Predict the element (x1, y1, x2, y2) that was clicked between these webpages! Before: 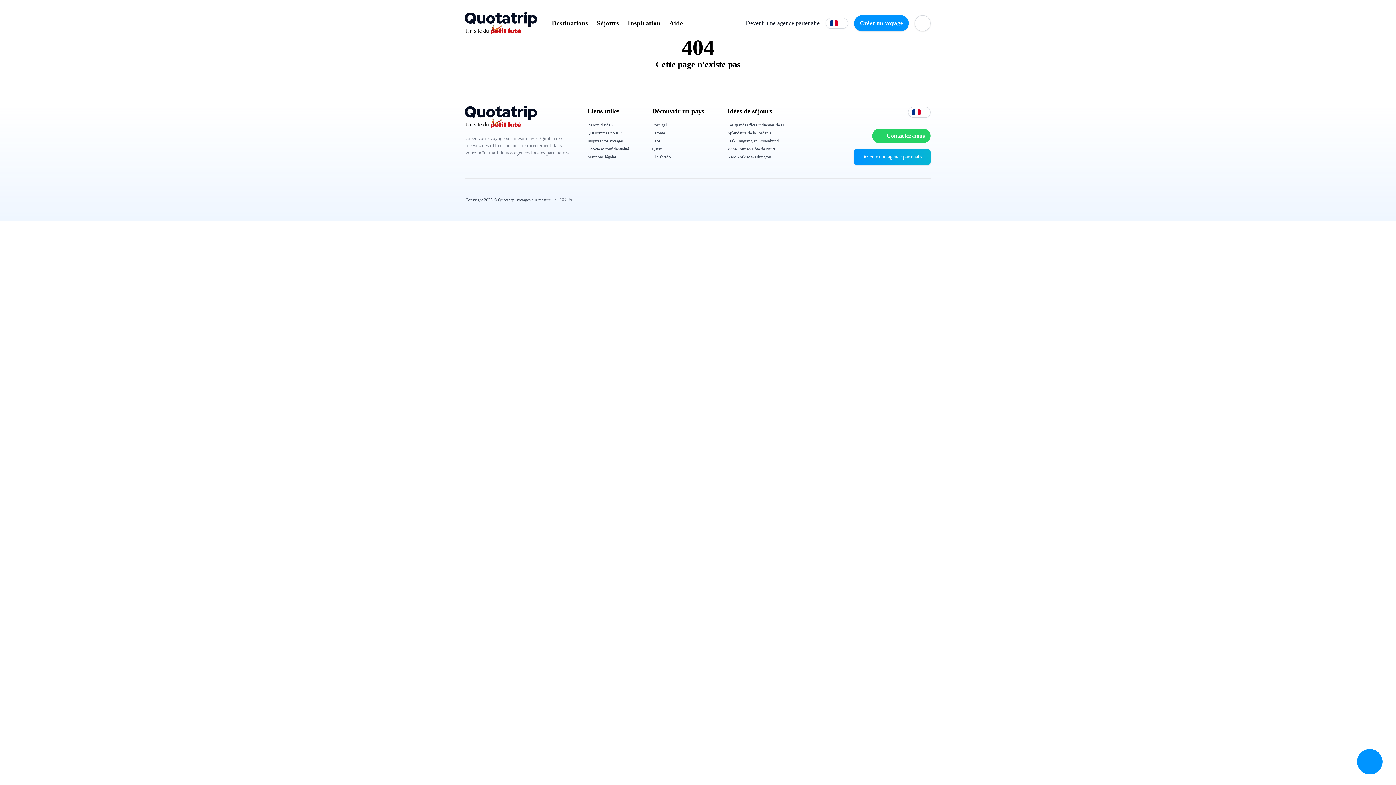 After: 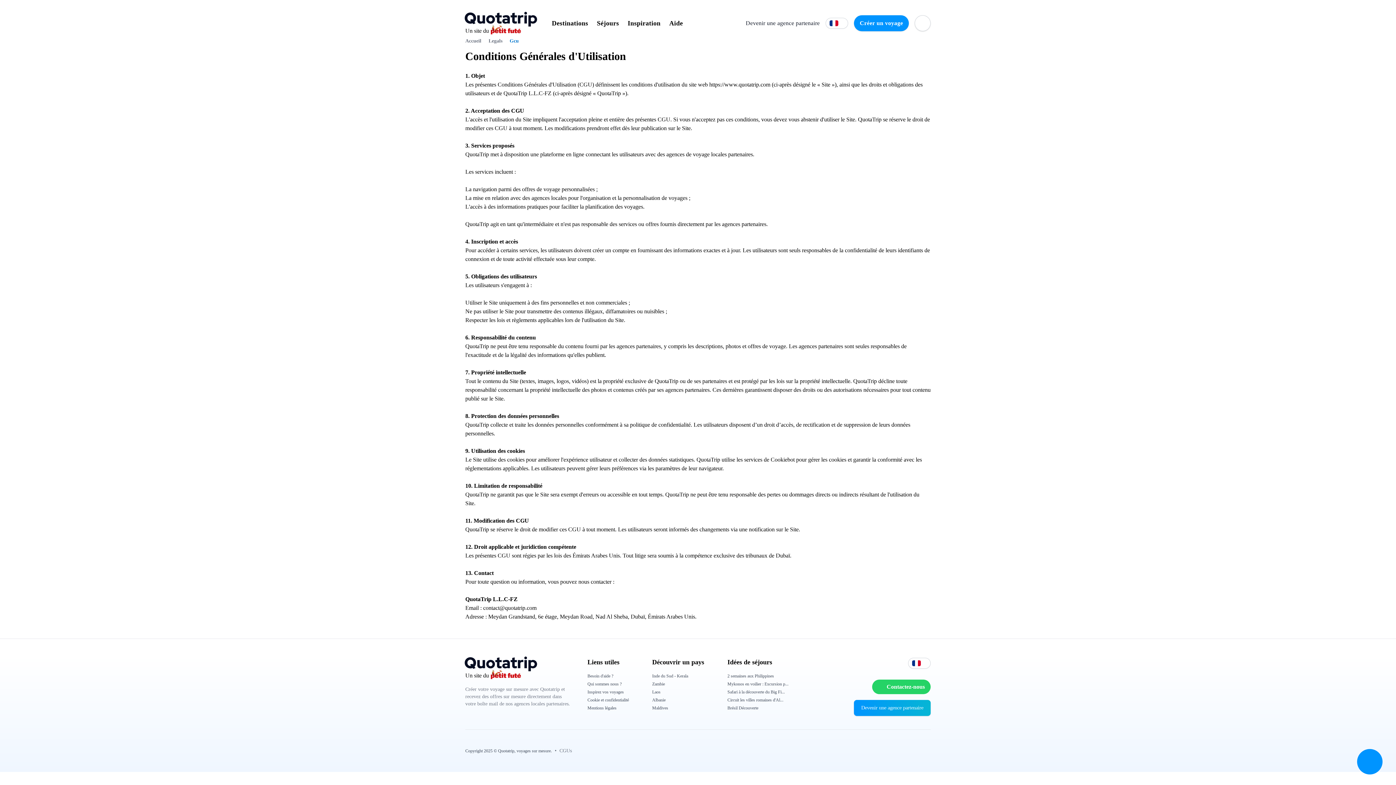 Action: label: CGUs bbox: (559, 196, 572, 203)